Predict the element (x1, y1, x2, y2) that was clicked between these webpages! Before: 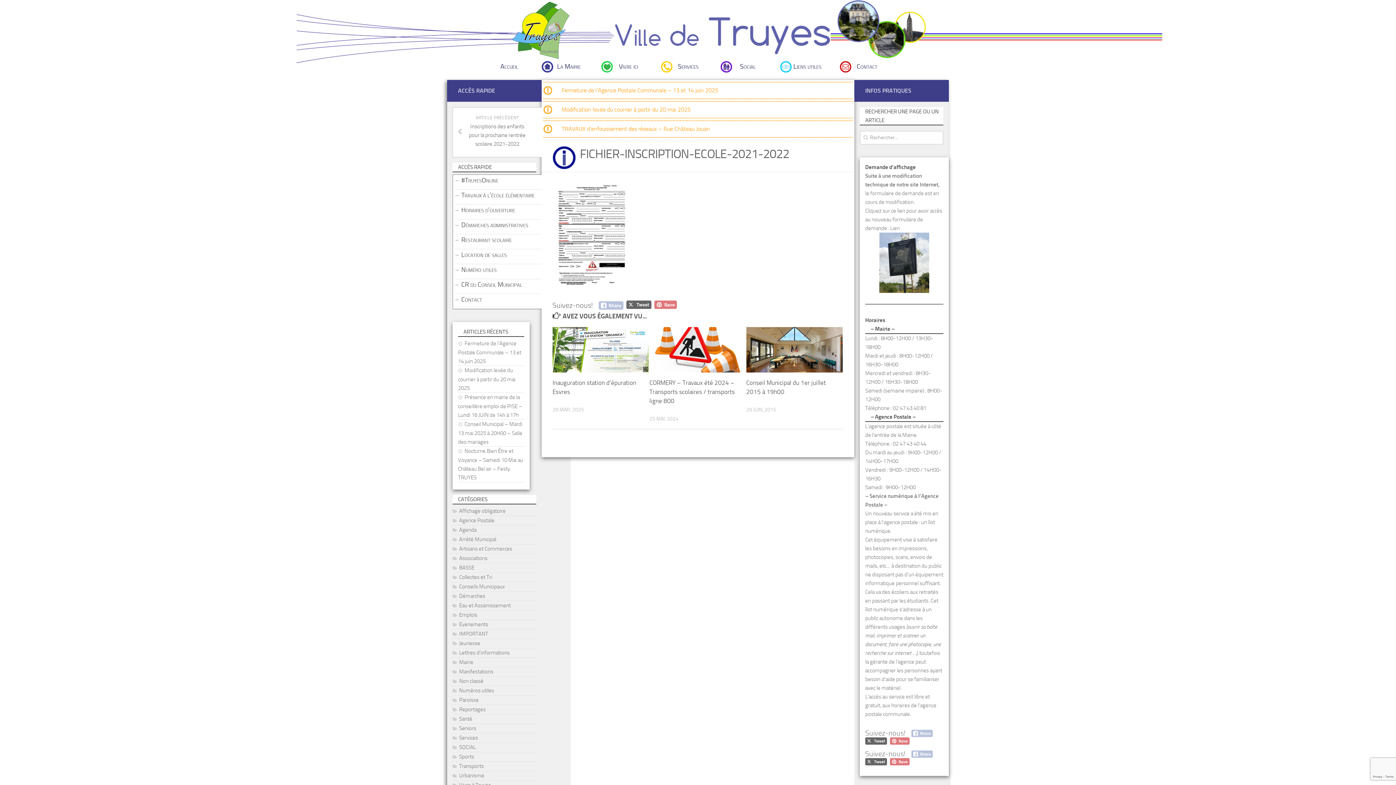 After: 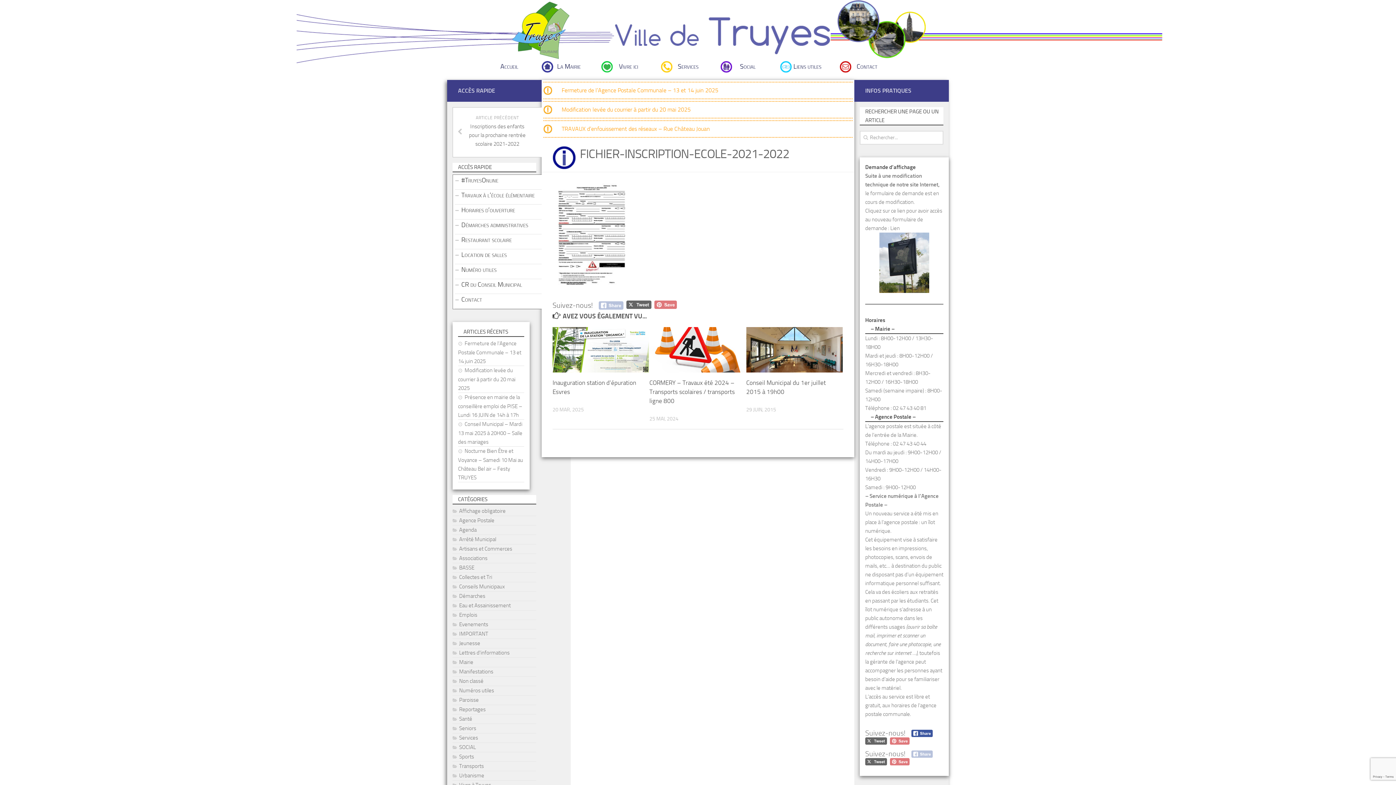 Action: bbox: (911, 730, 933, 737)